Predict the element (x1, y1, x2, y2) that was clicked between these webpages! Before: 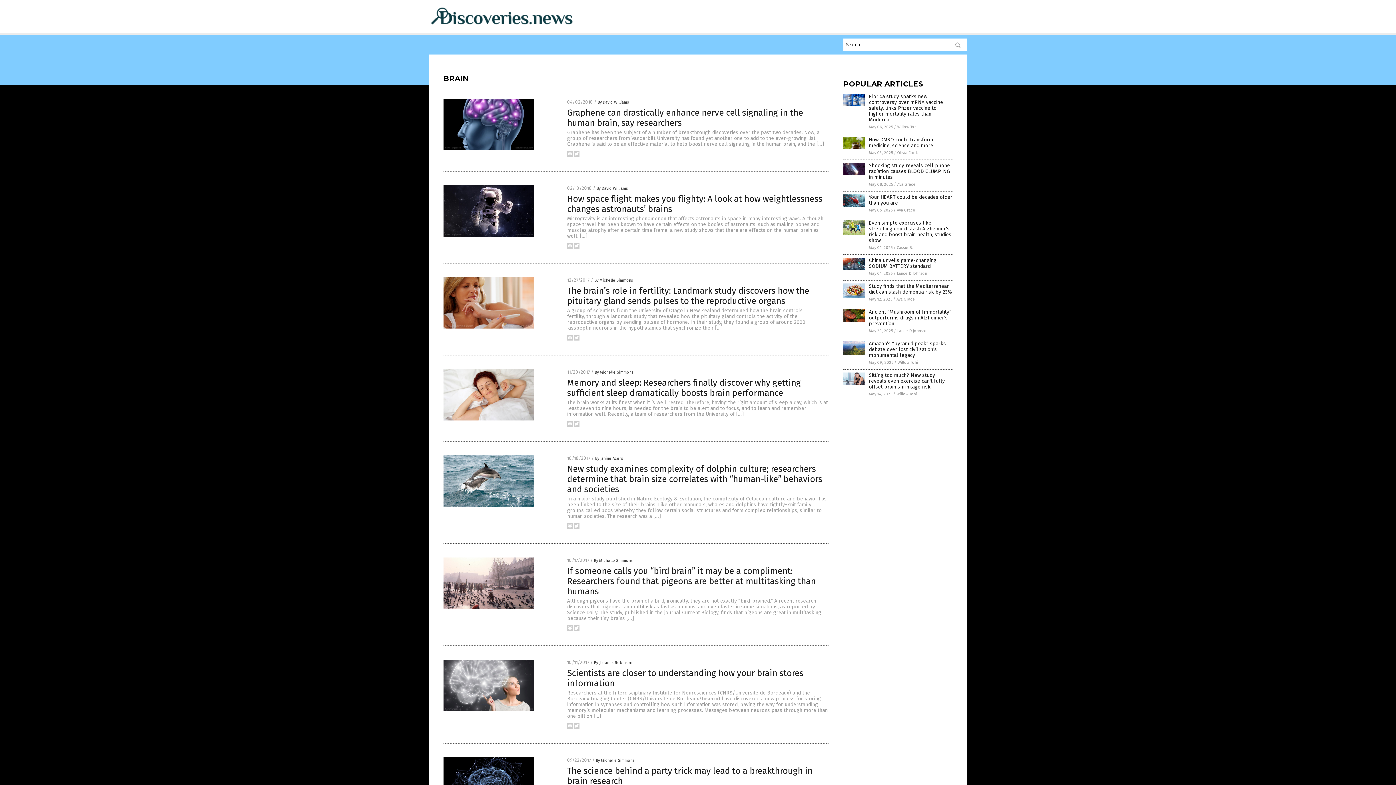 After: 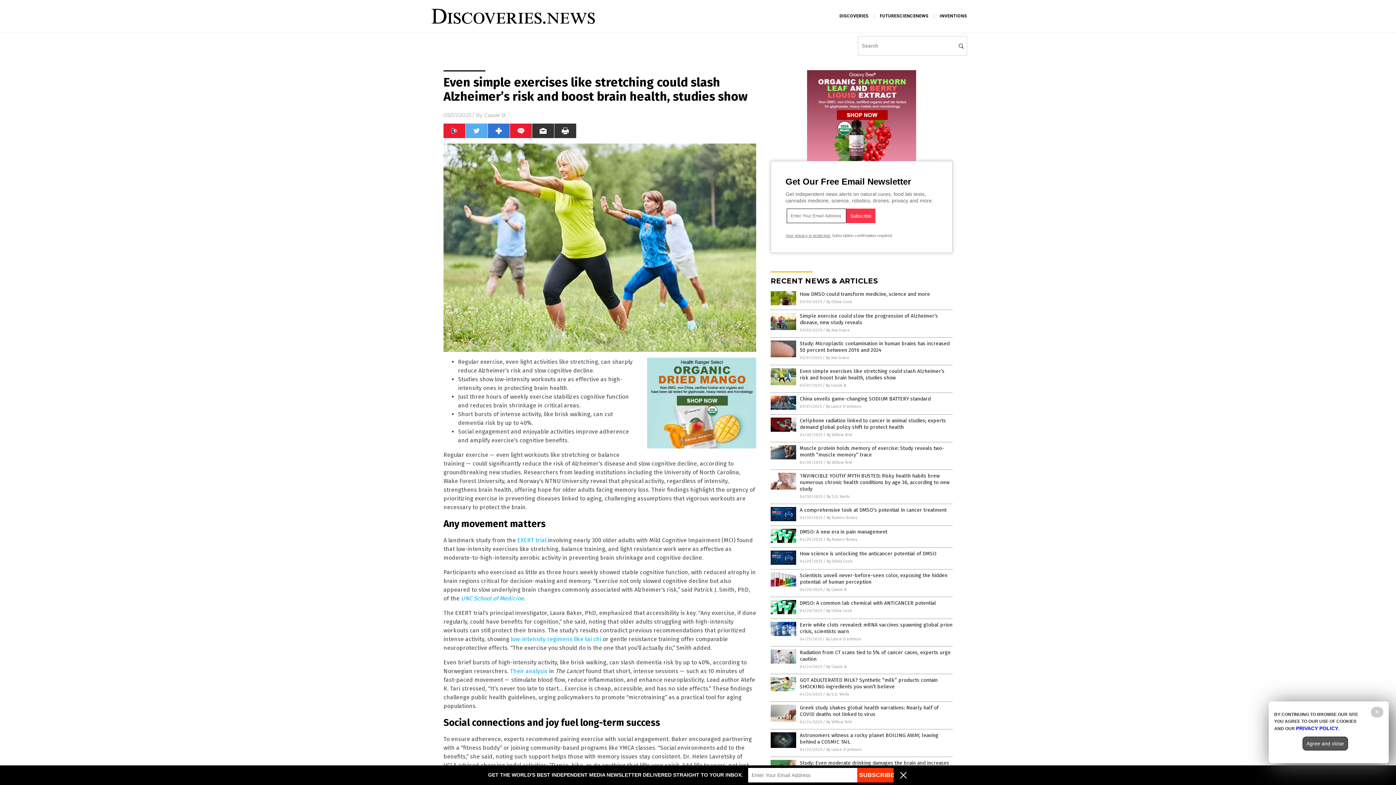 Action: bbox: (869, 219, 951, 243) label: Even simple exercises like stretching could slash Alzheimer's risk and boost brain health, studies show